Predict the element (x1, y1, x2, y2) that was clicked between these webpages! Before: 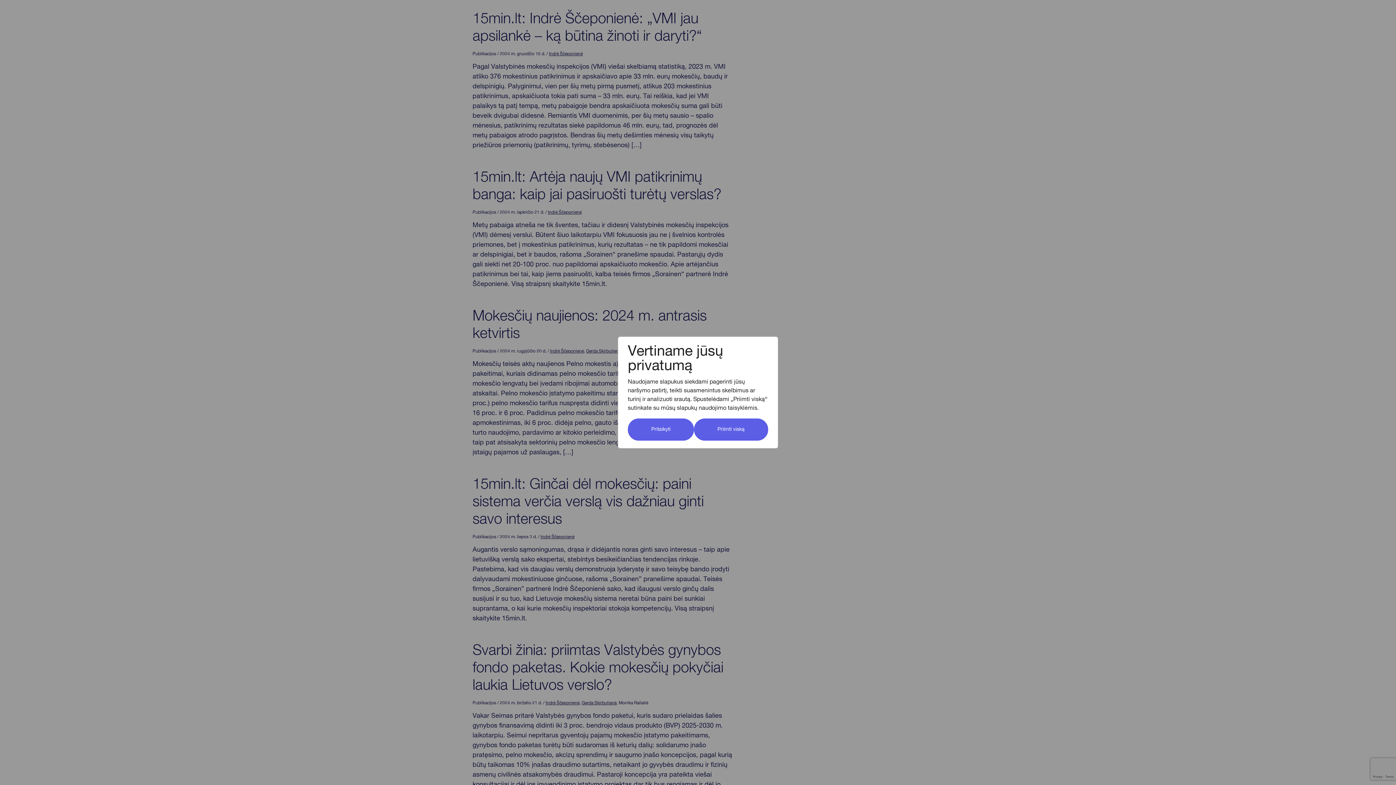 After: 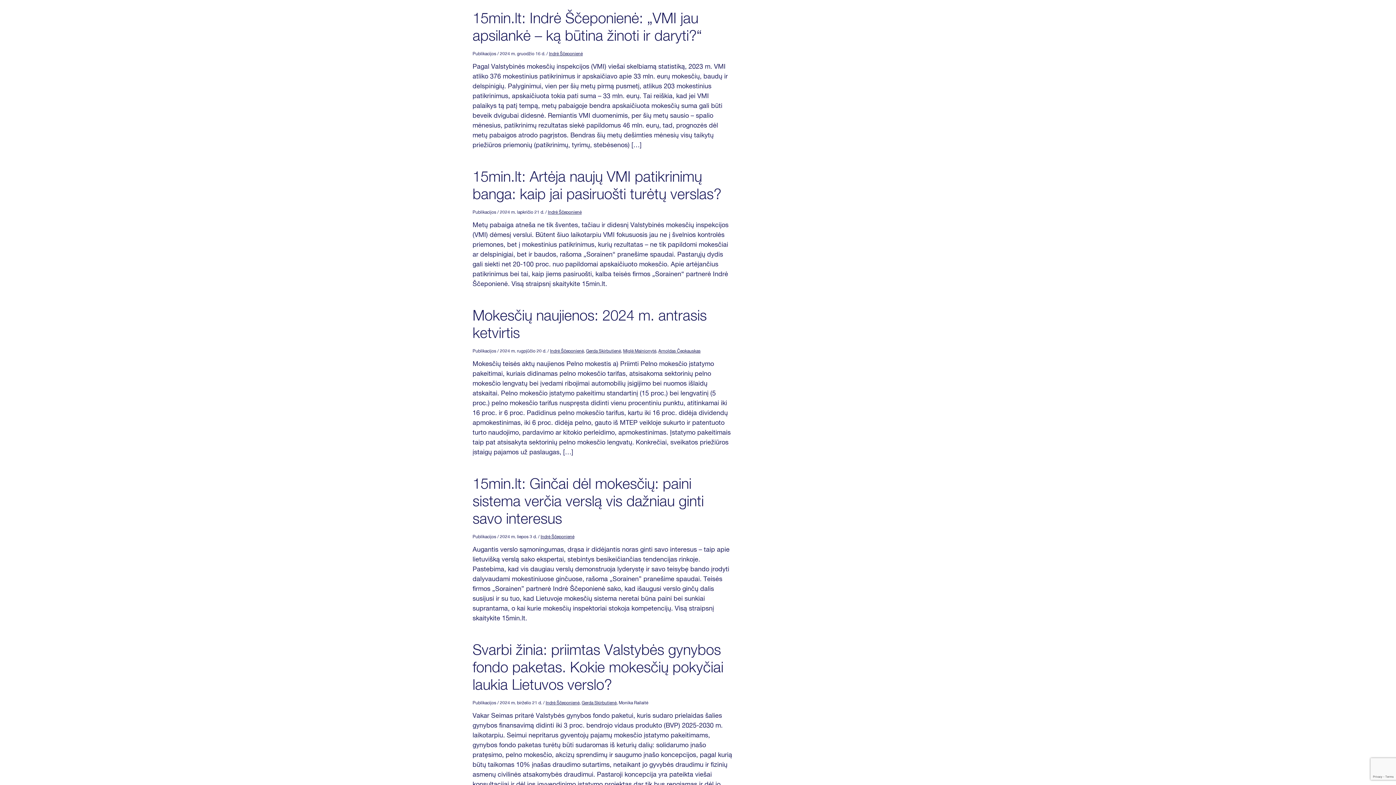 Action: bbox: (694, 418, 768, 440) label: Priimti viską